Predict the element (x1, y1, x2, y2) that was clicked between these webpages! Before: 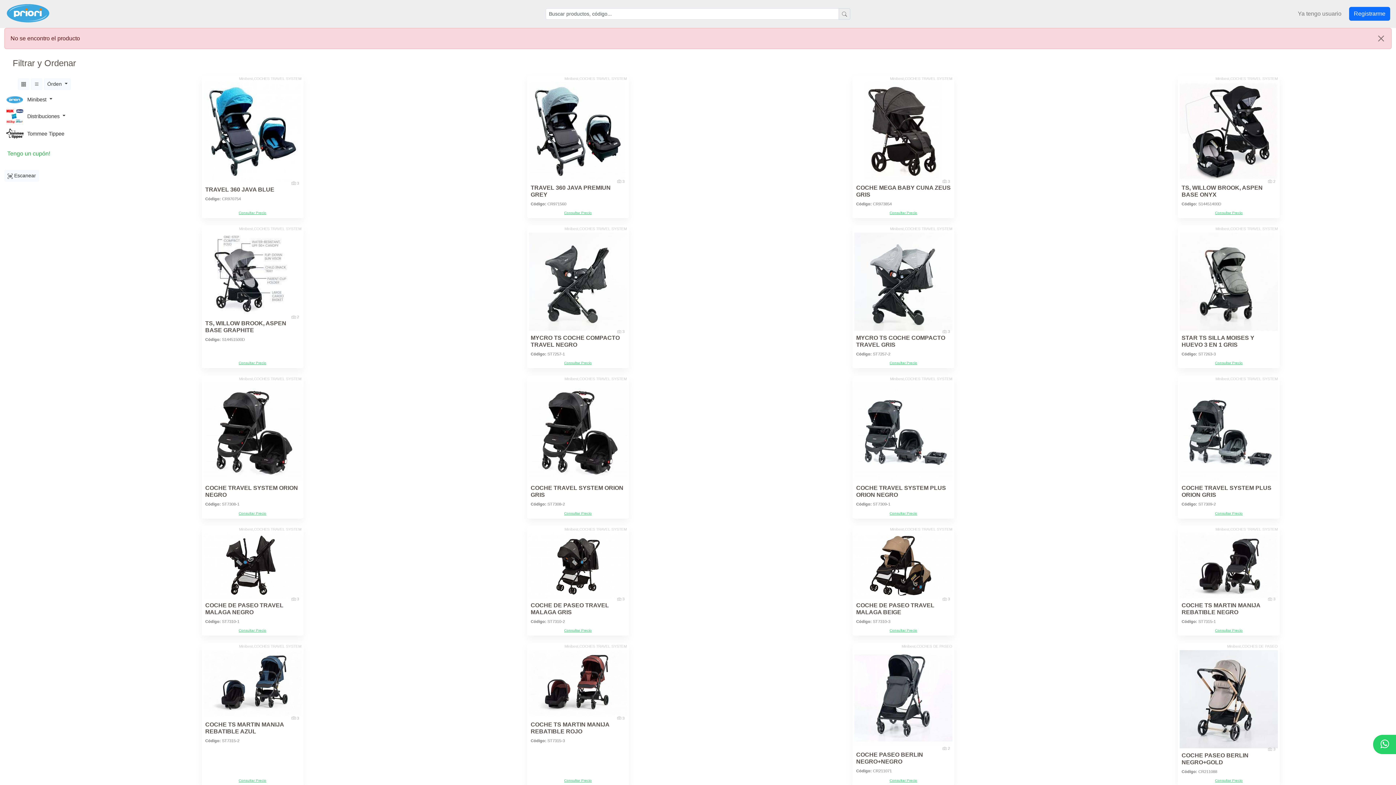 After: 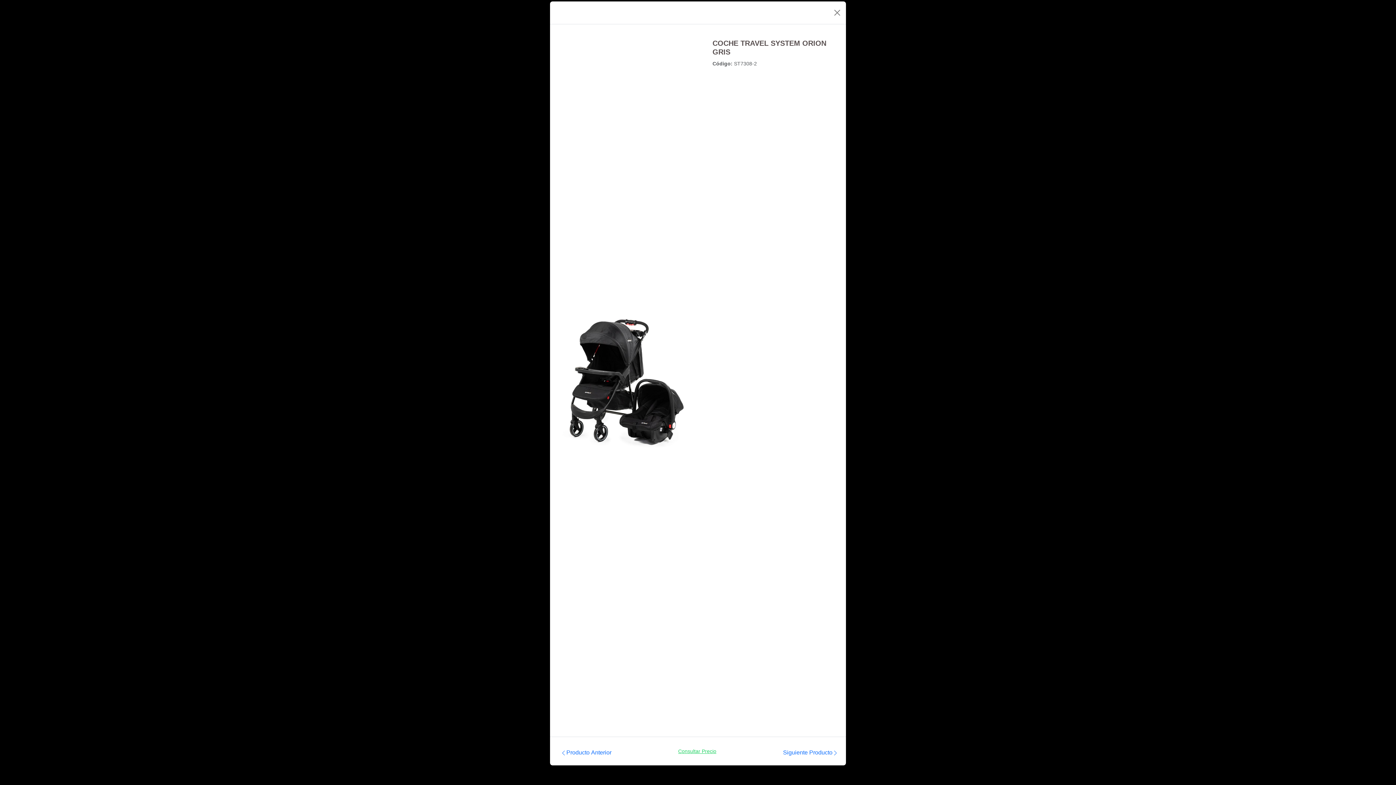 Action: bbox: (529, 383, 627, 481)